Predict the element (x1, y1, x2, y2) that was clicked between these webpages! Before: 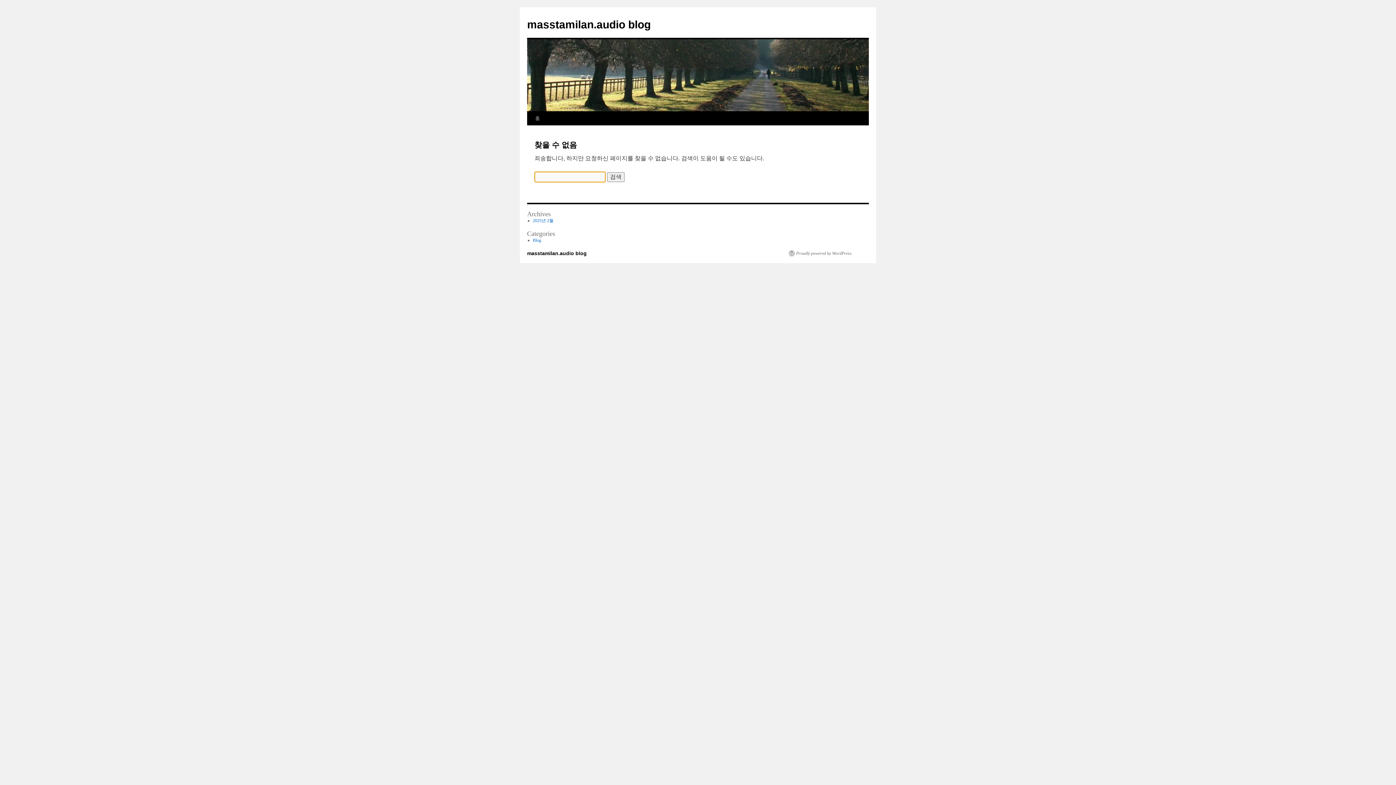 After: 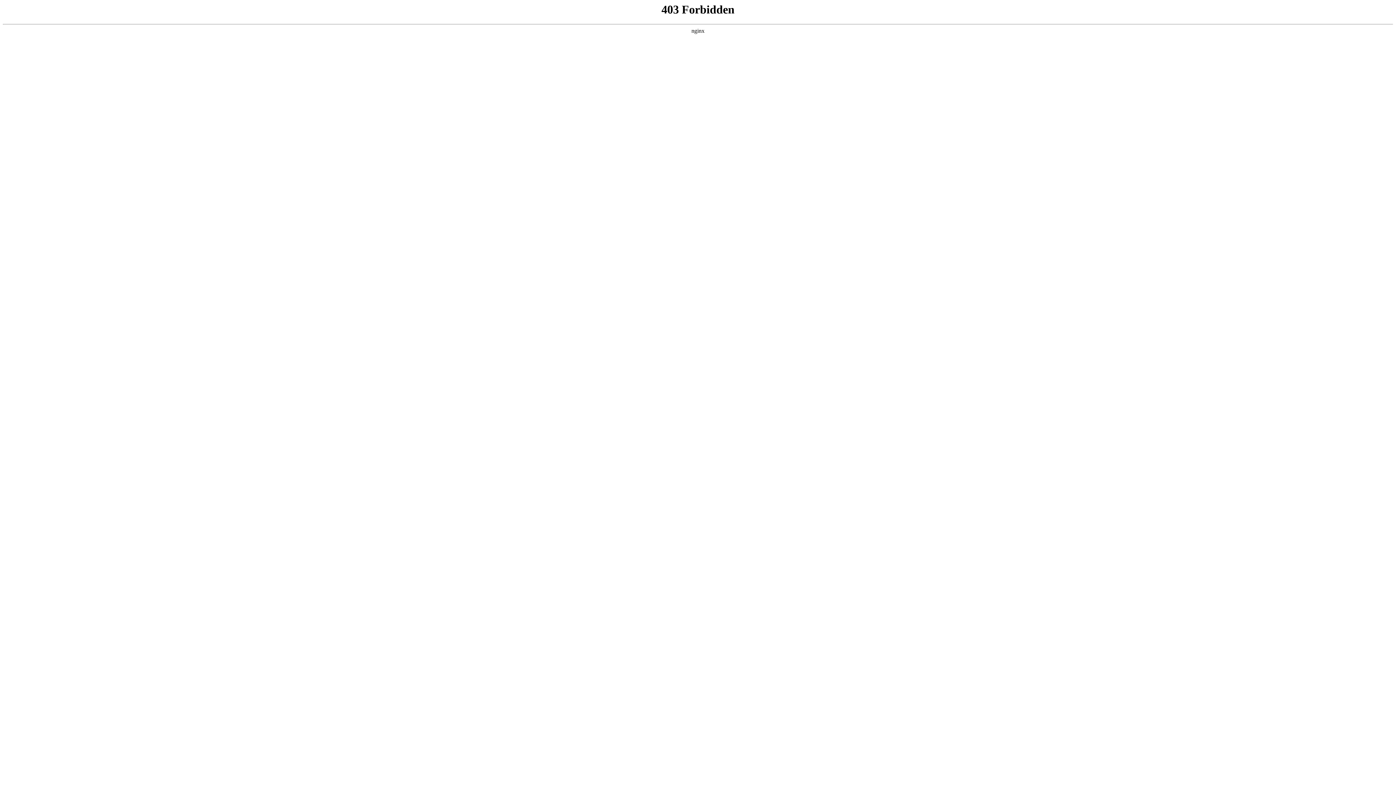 Action: bbox: (789, 250, 852, 256) label: Proudly powered by WordPress.